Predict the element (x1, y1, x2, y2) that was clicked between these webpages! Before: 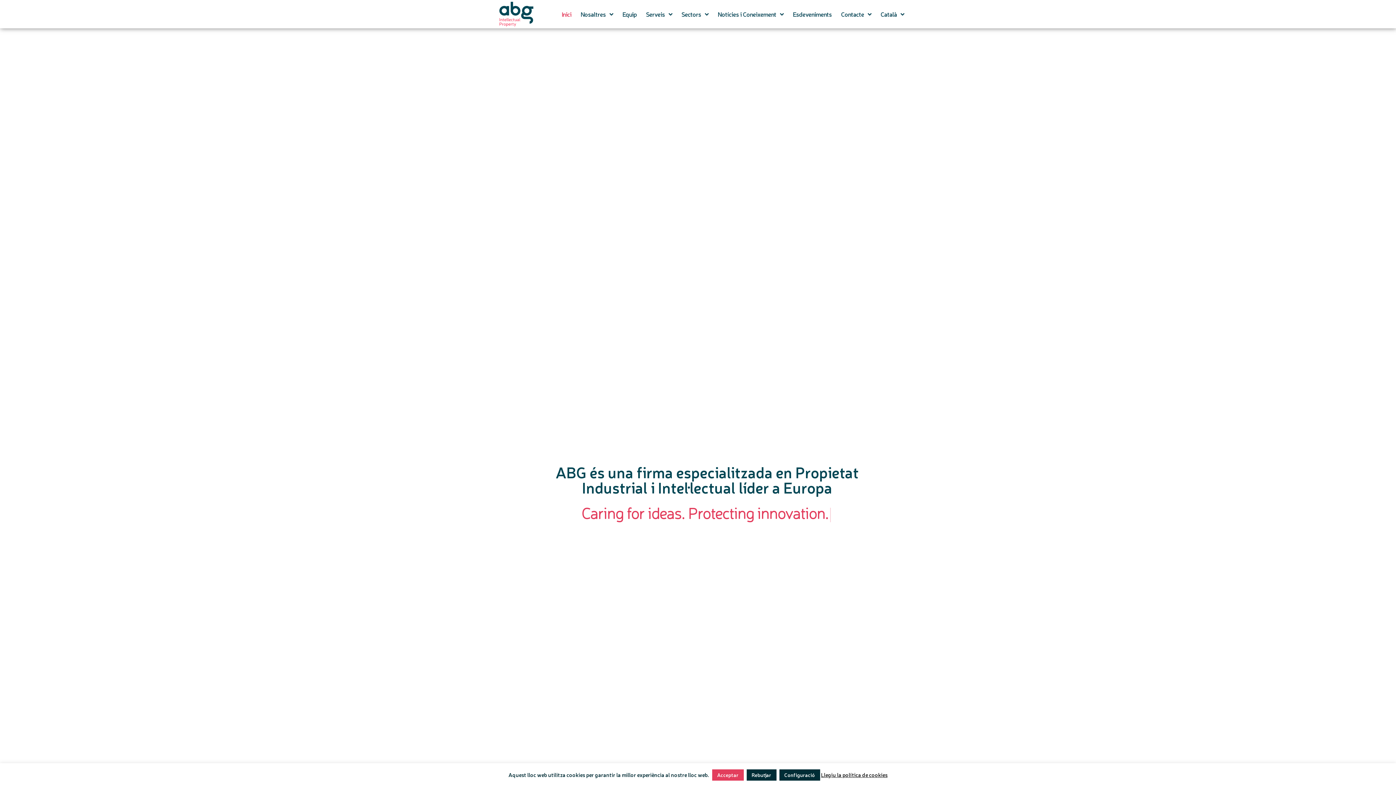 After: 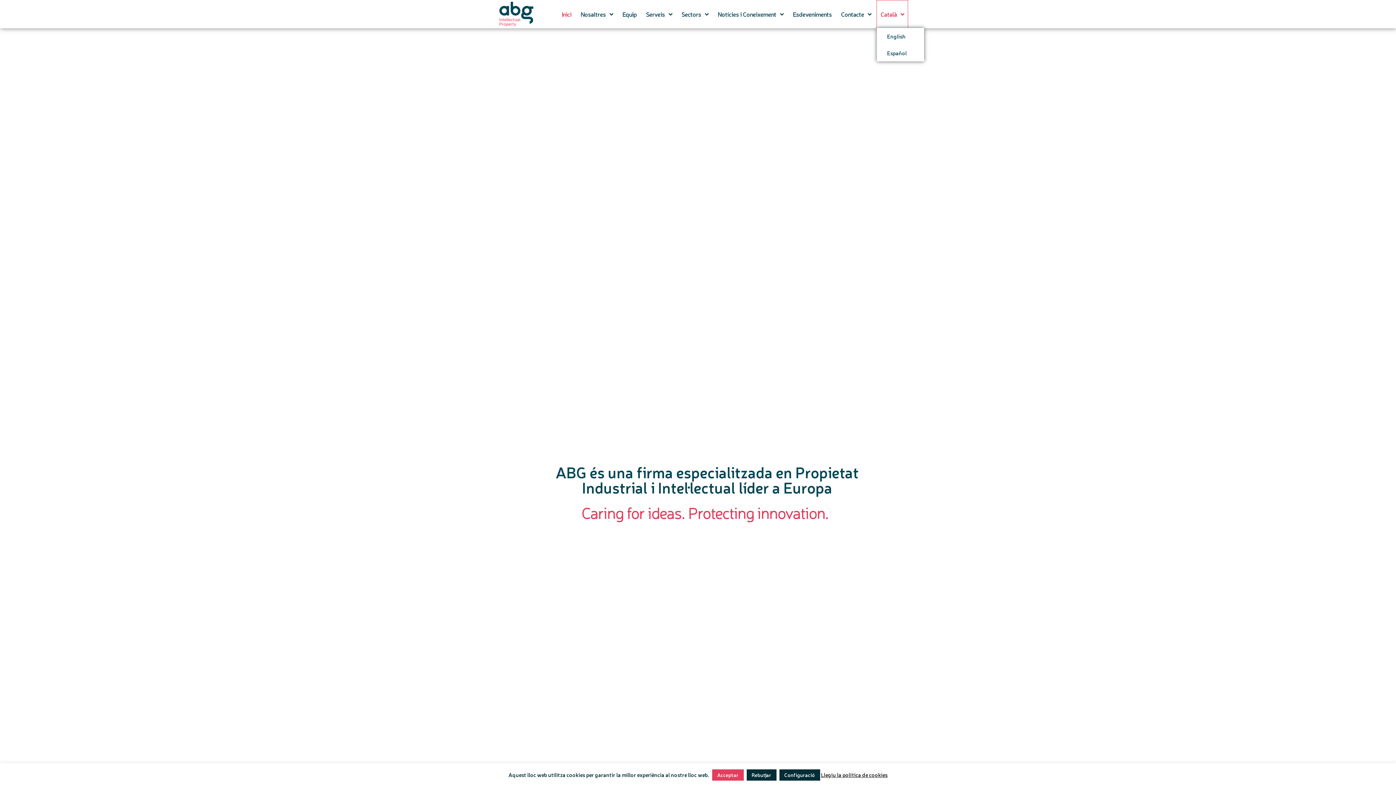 Action: bbox: (877, 0, 908, 28) label: Català